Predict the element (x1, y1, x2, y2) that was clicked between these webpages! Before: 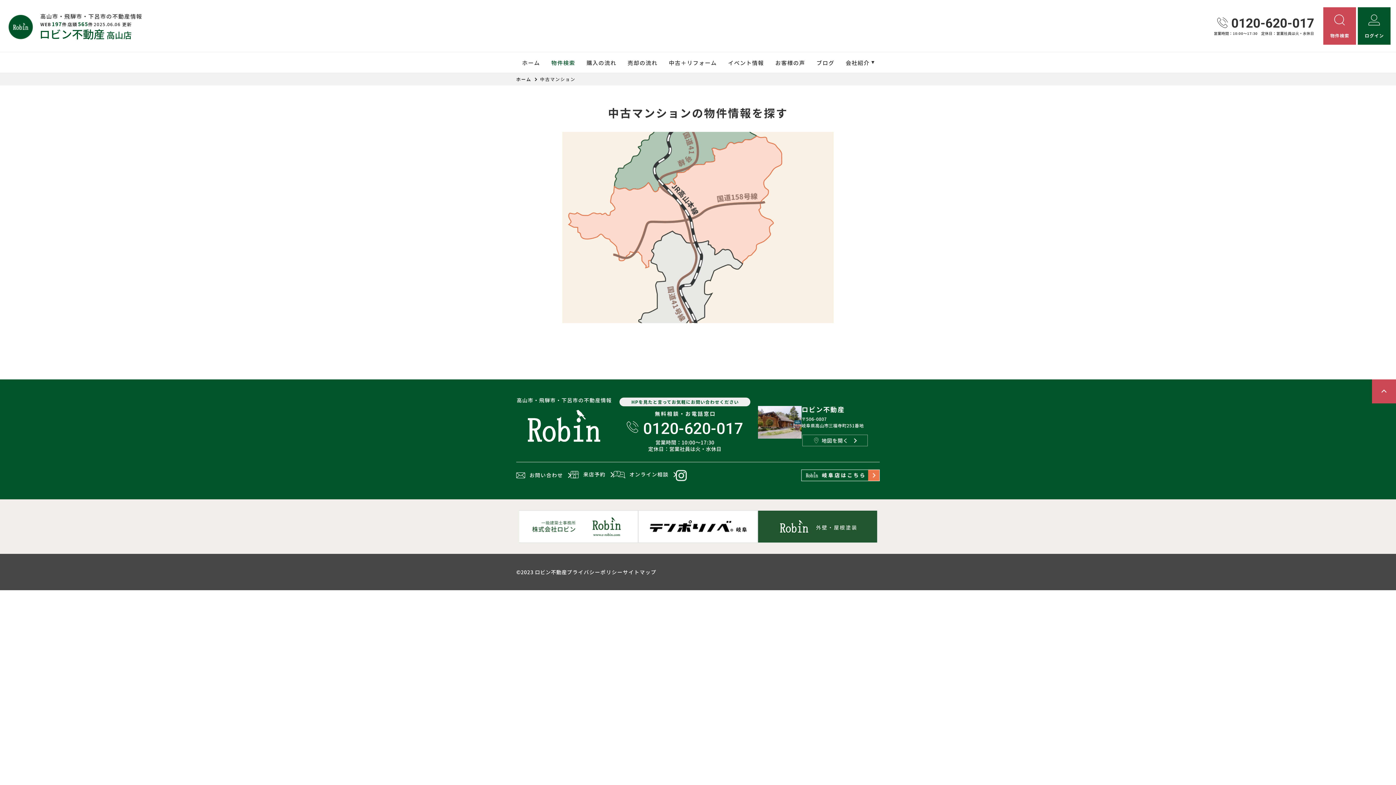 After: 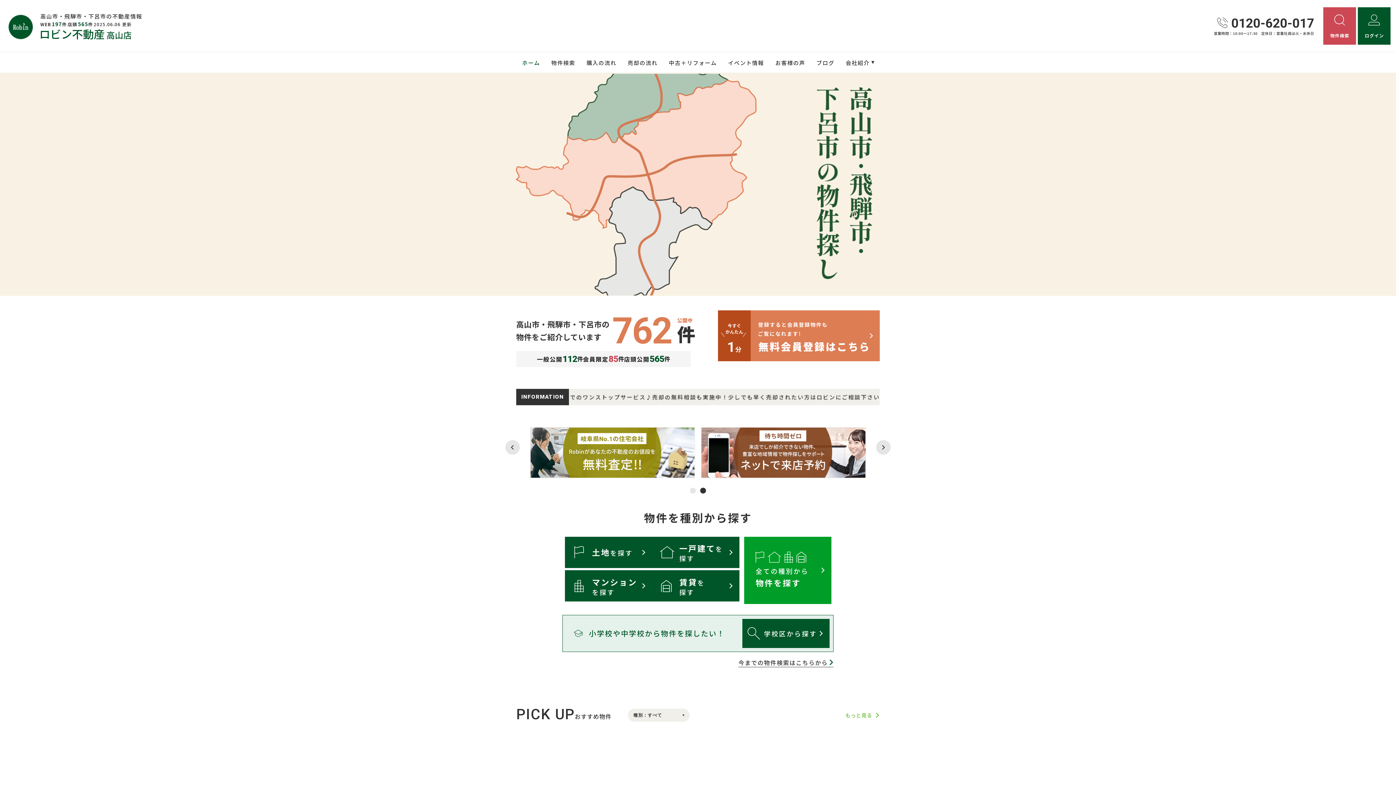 Action: bbox: (8, 14, 33, 39)